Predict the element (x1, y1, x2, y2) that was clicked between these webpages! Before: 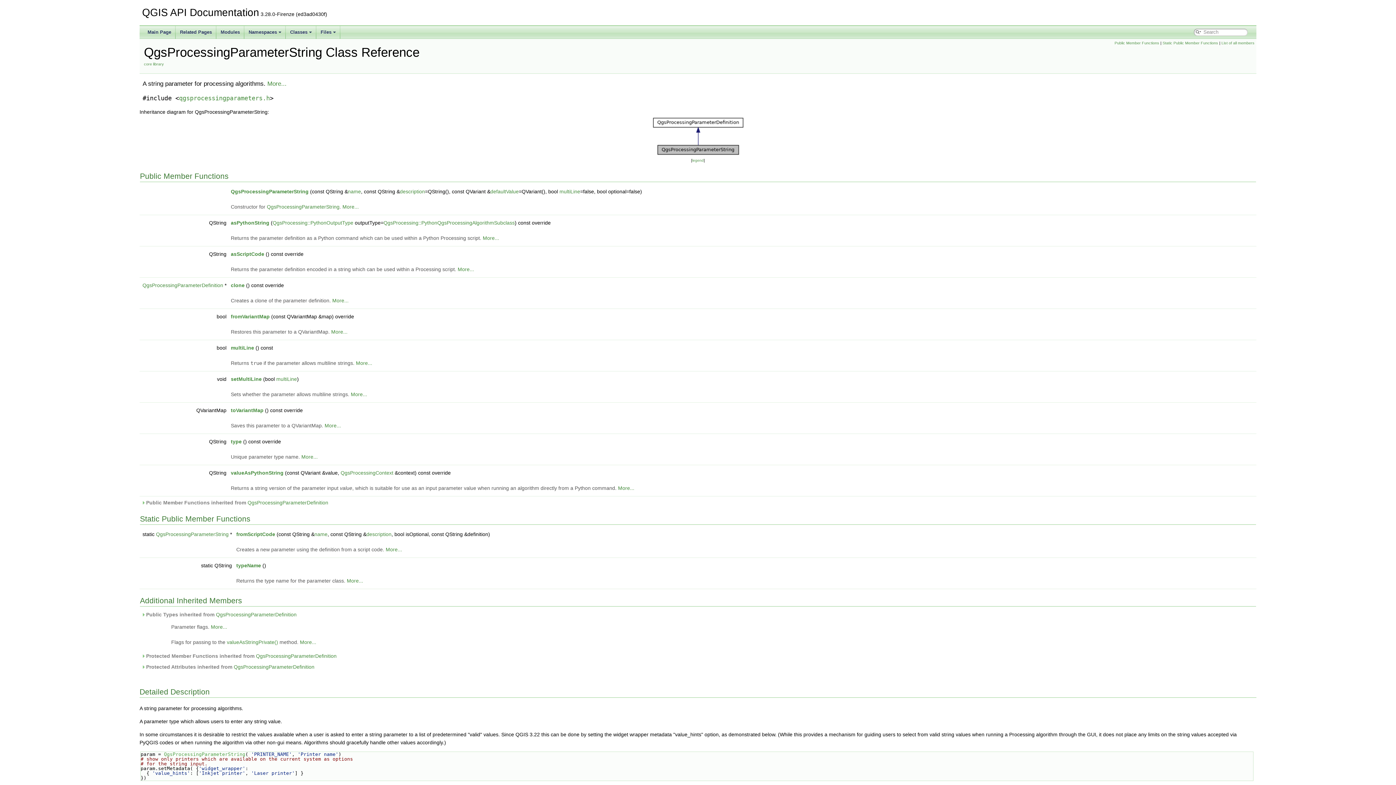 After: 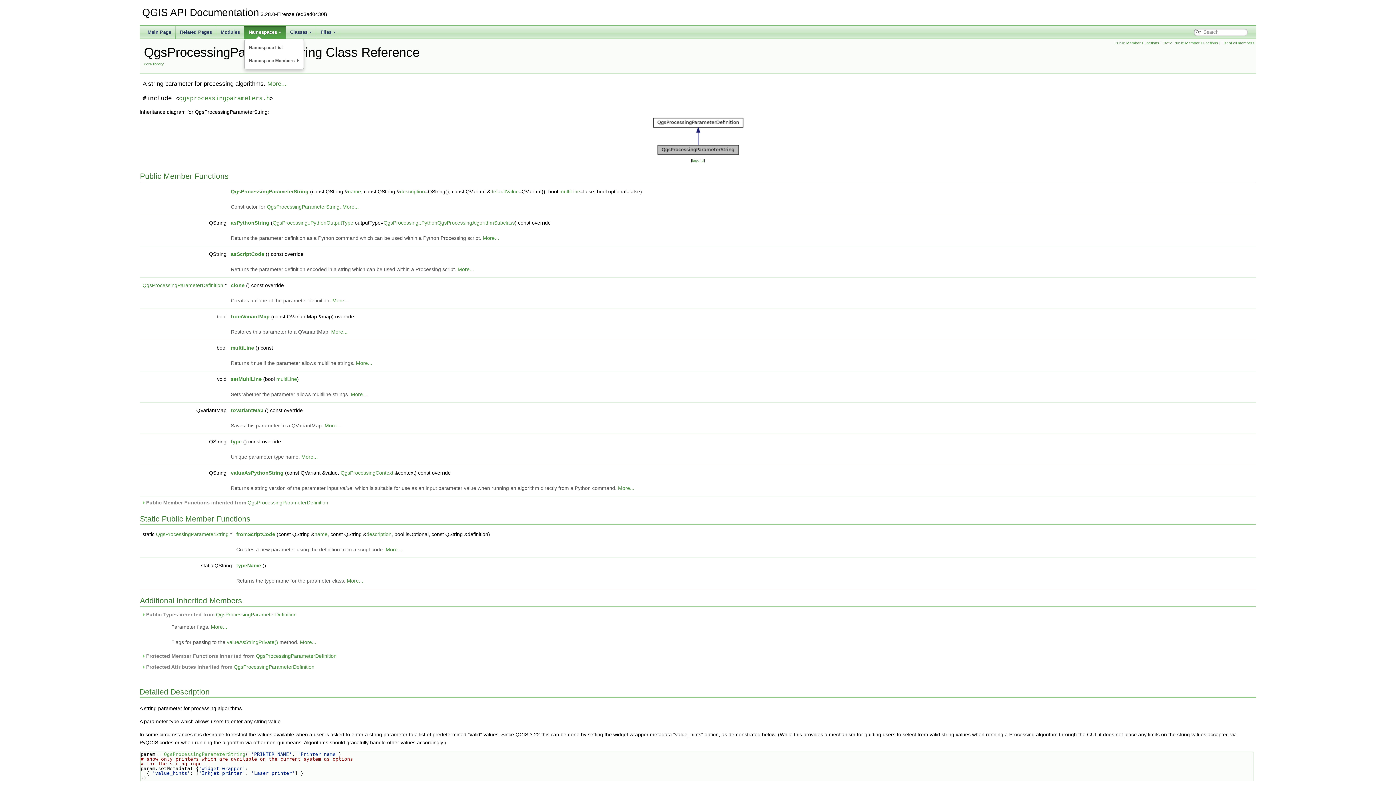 Action: bbox: (244, 25, 285, 38) label: Namespaces